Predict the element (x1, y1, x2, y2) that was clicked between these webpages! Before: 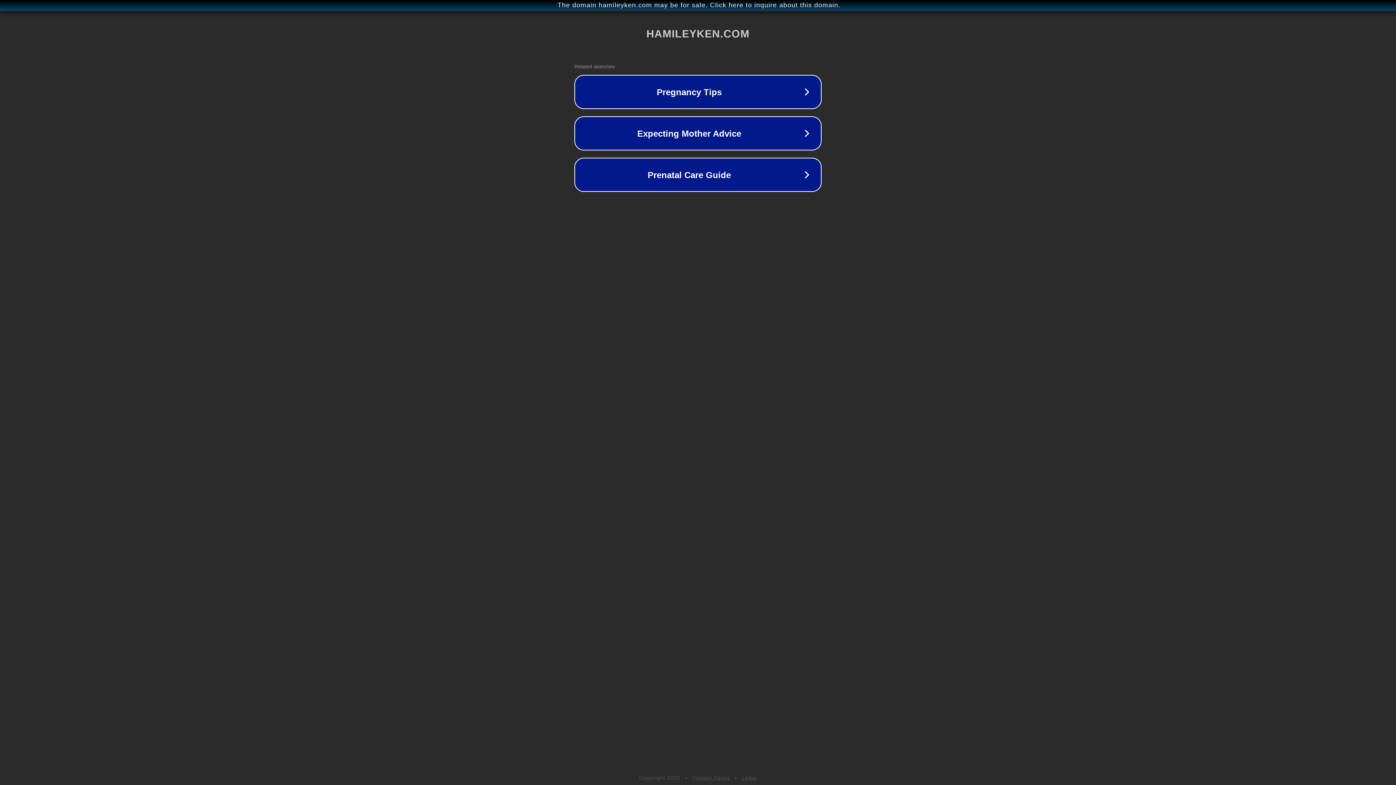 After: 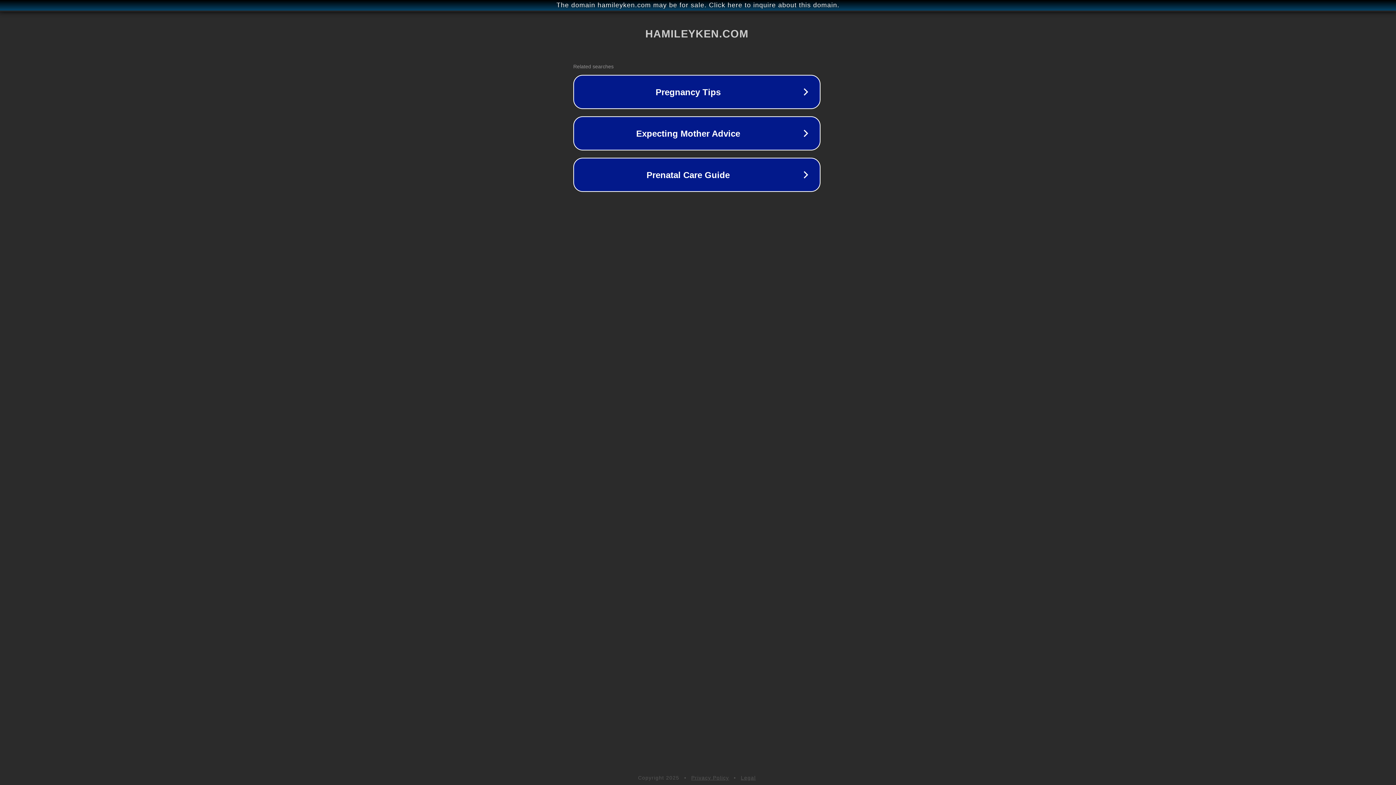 Action: bbox: (1, 1, 1397, 9) label: The domain hamileyken.com may be for sale. Click here to inquire about this domain.